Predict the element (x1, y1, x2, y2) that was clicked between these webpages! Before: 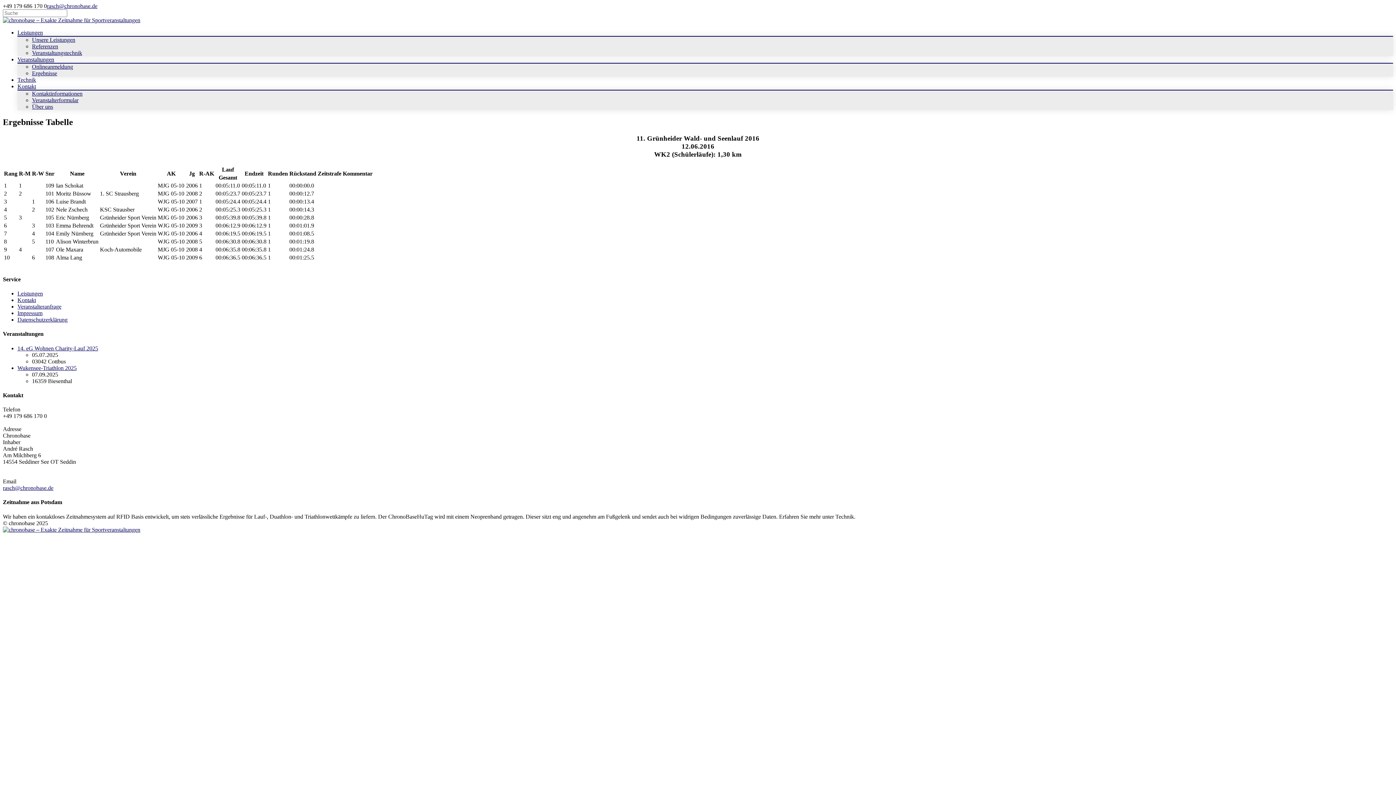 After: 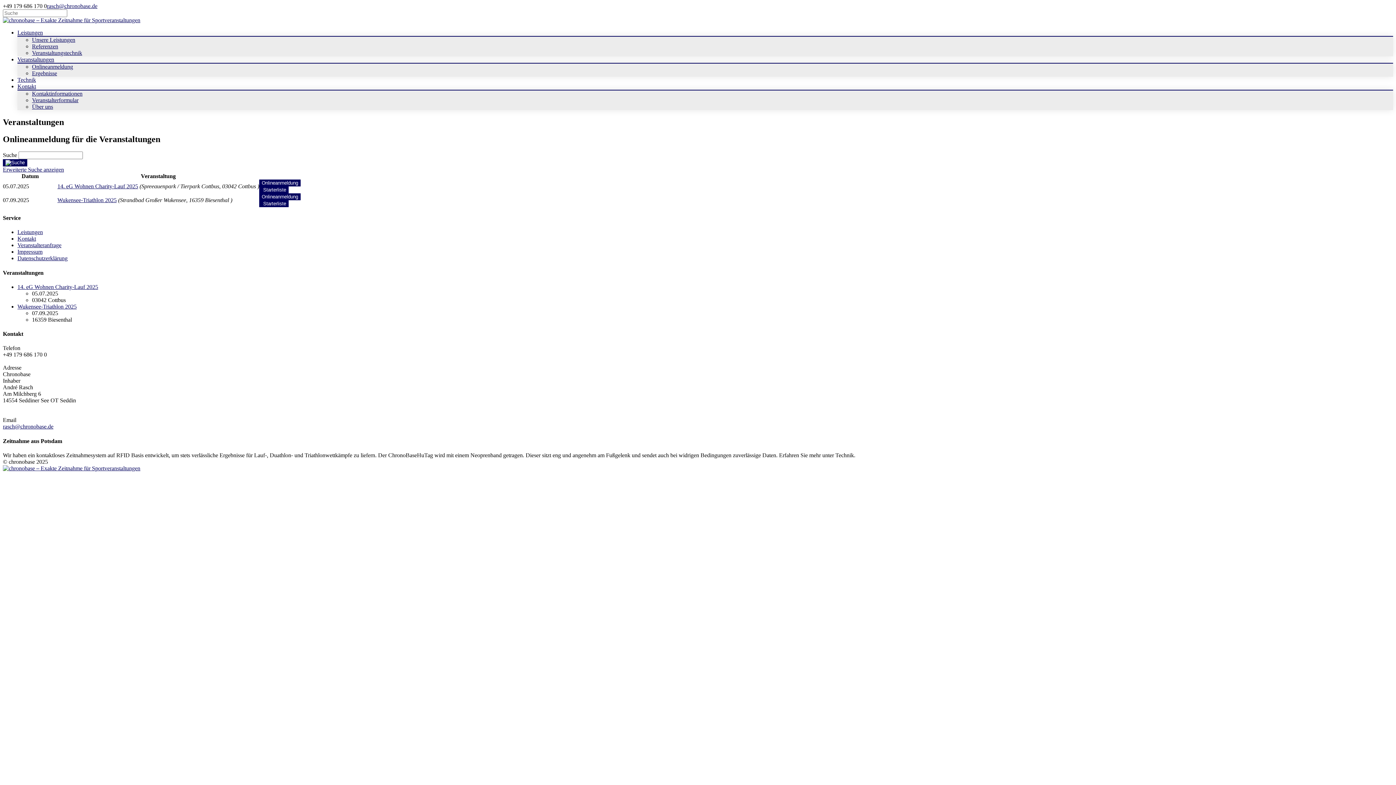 Action: label: Onlineanmeldung bbox: (32, 63, 73, 69)